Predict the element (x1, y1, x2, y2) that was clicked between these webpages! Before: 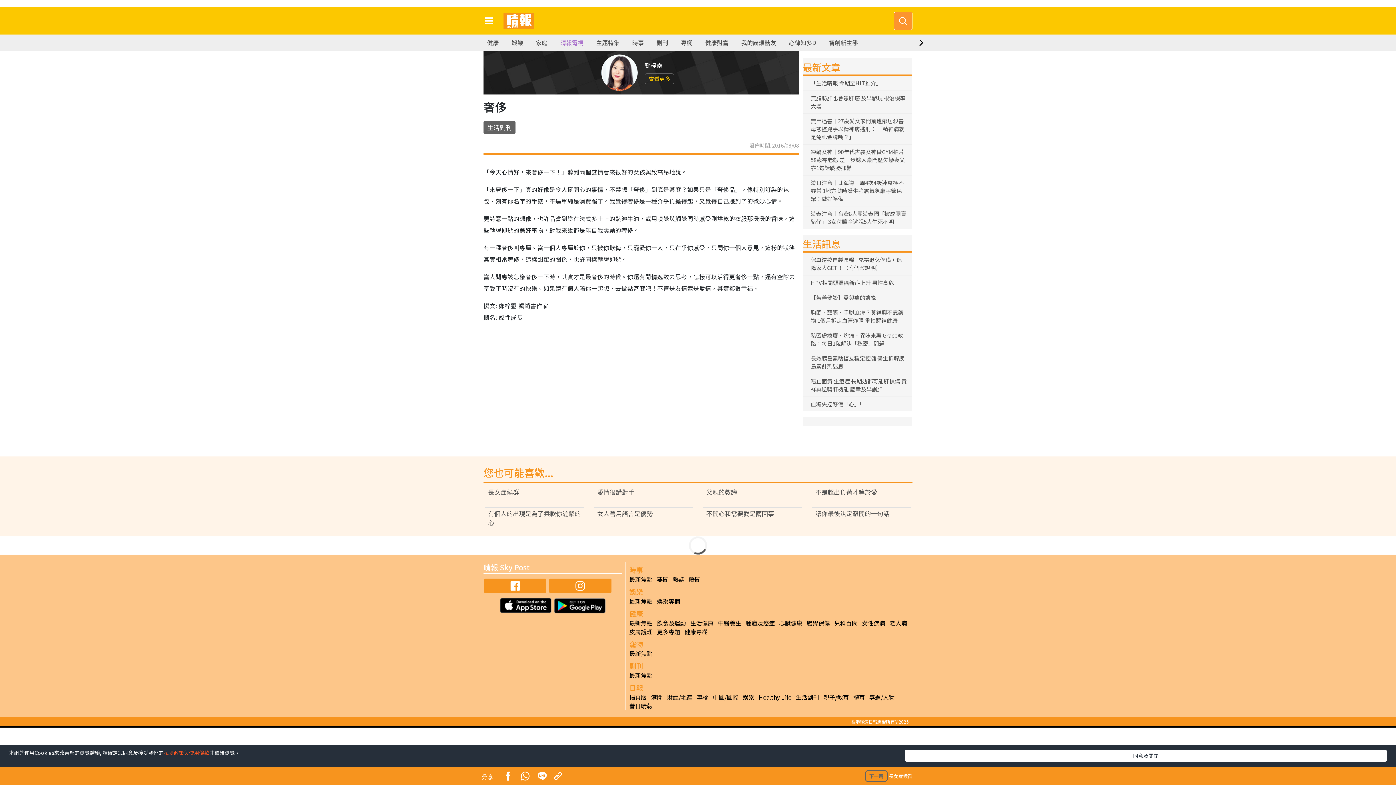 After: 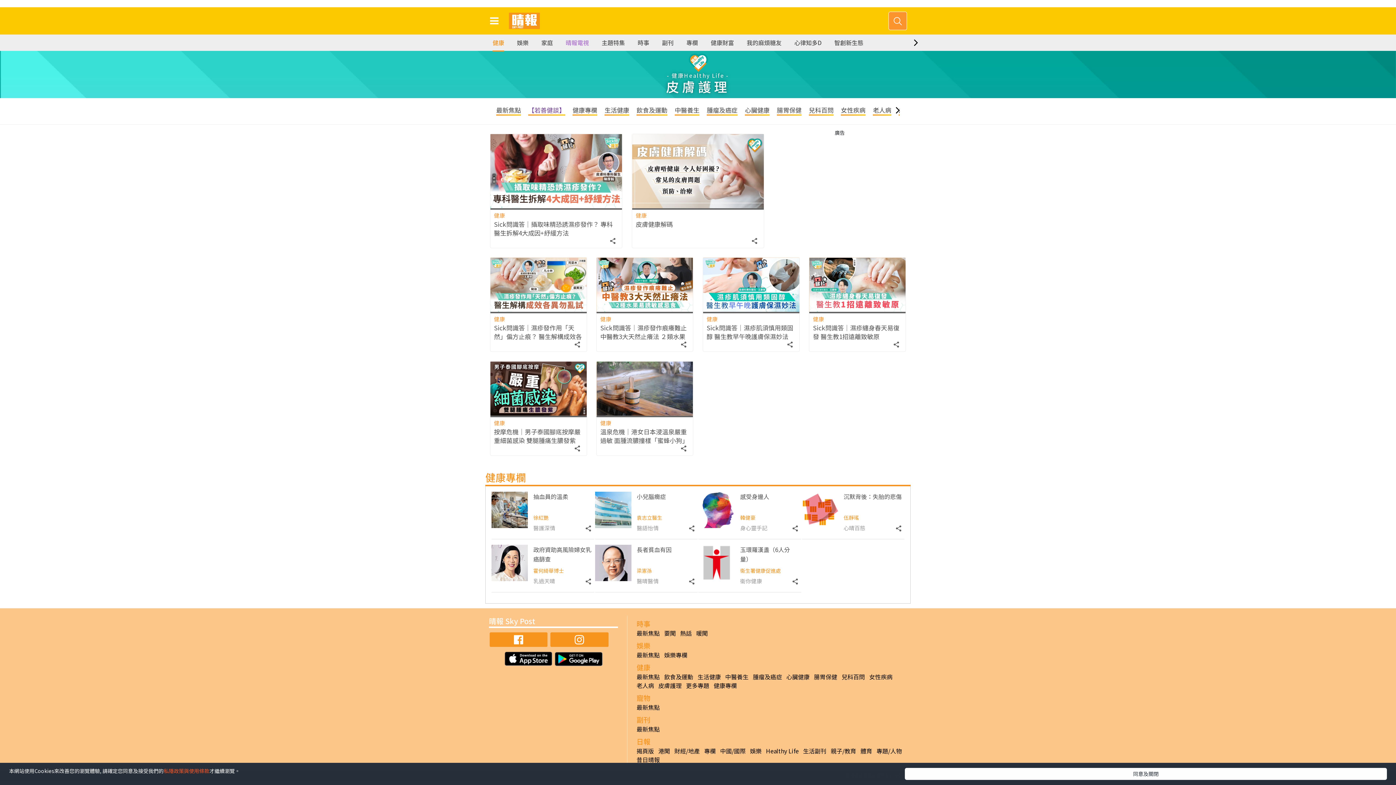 Action: label: 皮膚護理 bbox: (629, 627, 652, 636)